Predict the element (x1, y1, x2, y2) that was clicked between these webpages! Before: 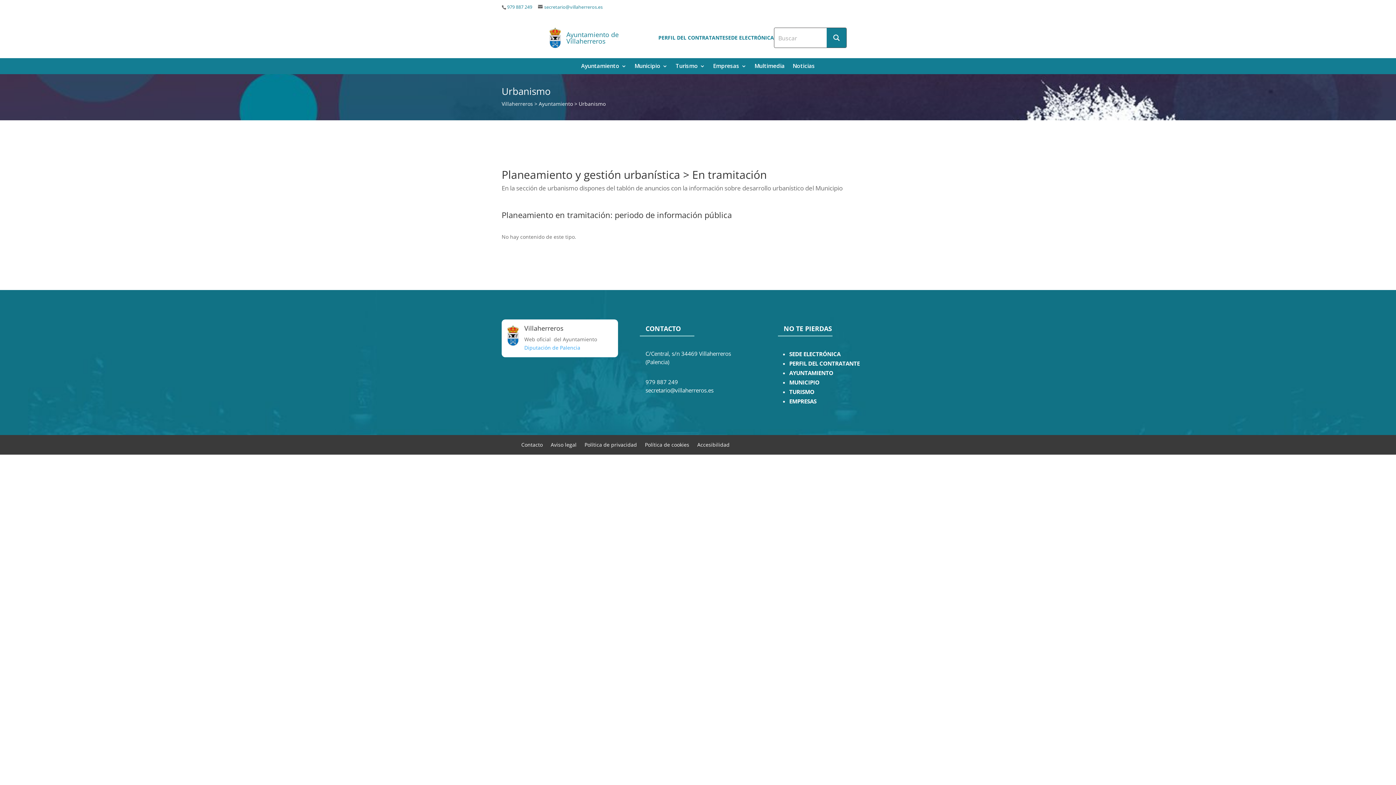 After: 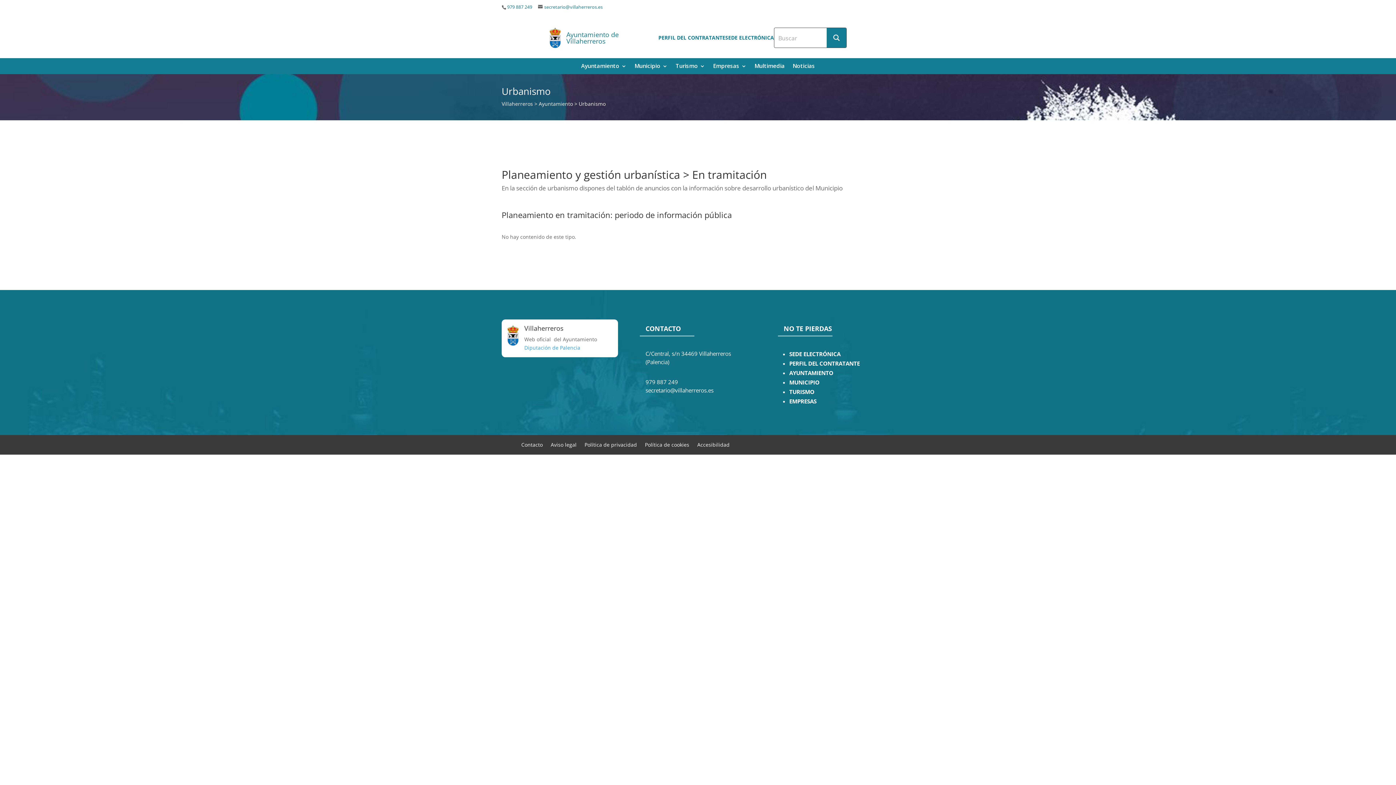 Action: label: EMPRESAS bbox: (789, 397, 816, 405)